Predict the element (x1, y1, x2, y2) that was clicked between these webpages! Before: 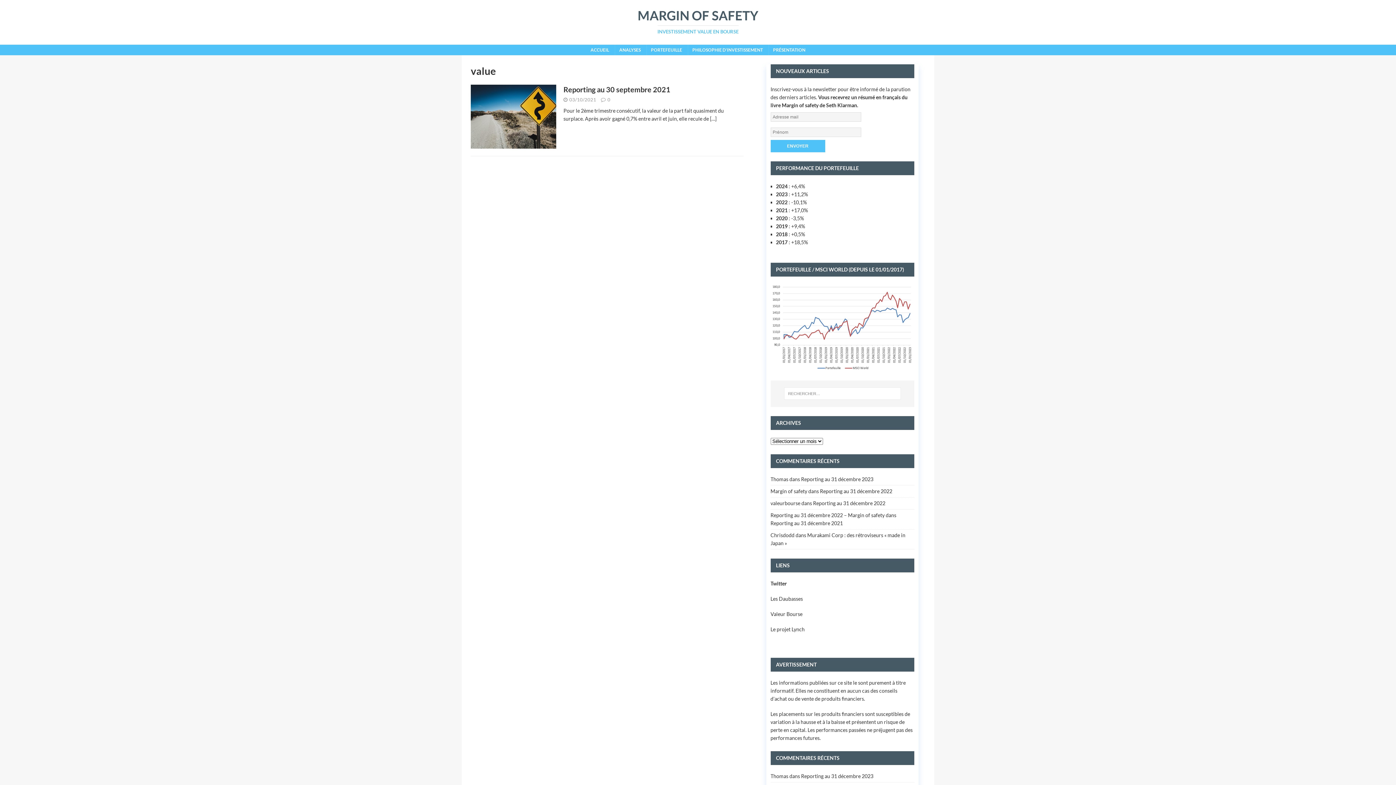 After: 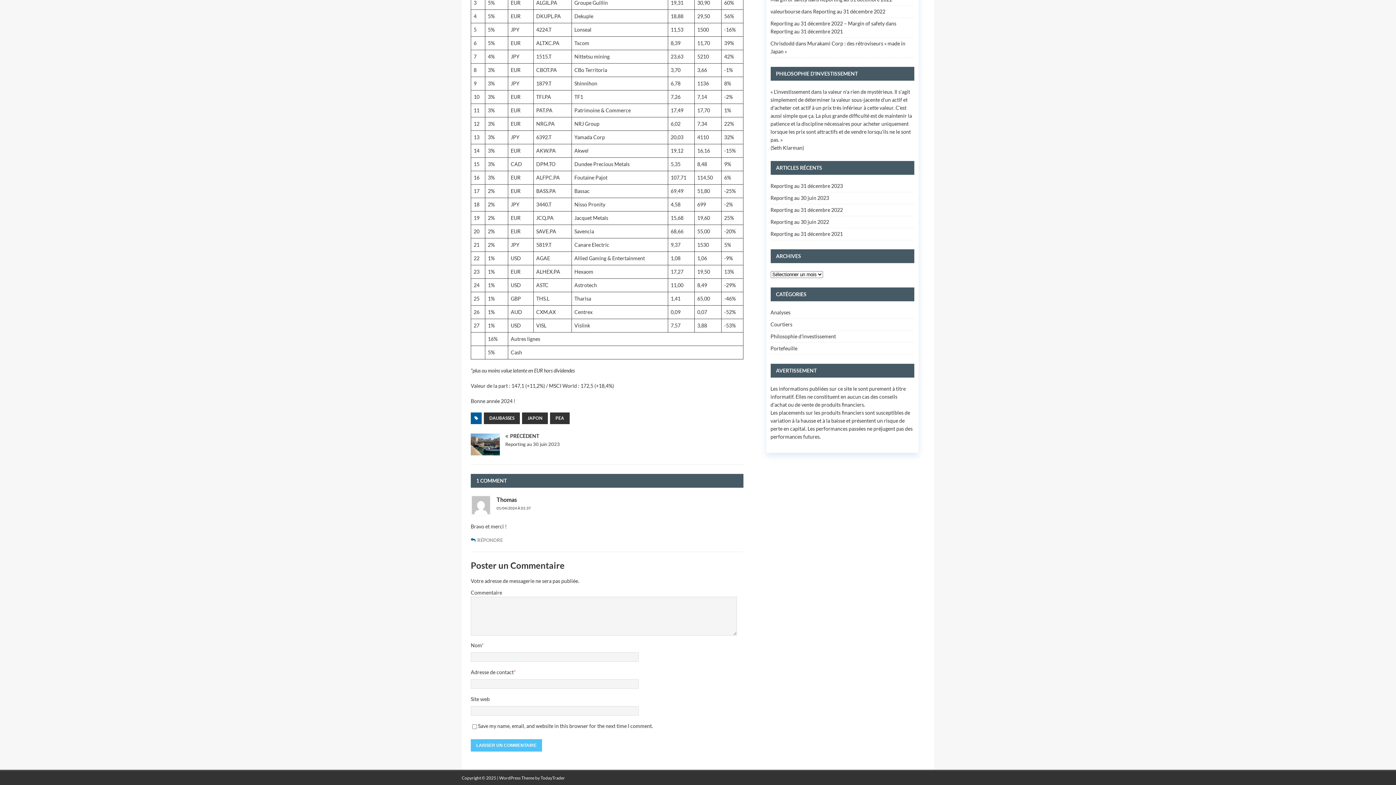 Action: label: Reporting au 31 décembre 2023 bbox: (801, 773, 873, 779)